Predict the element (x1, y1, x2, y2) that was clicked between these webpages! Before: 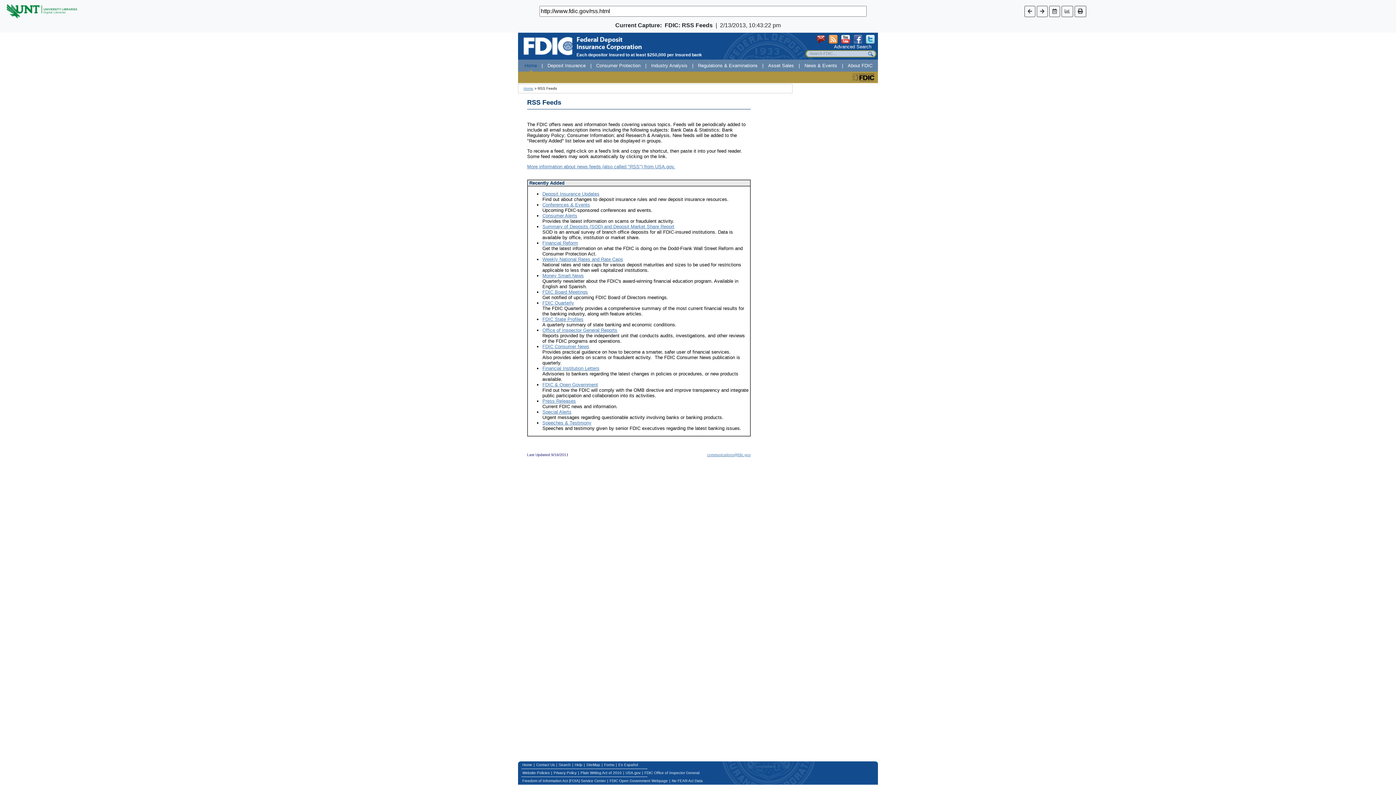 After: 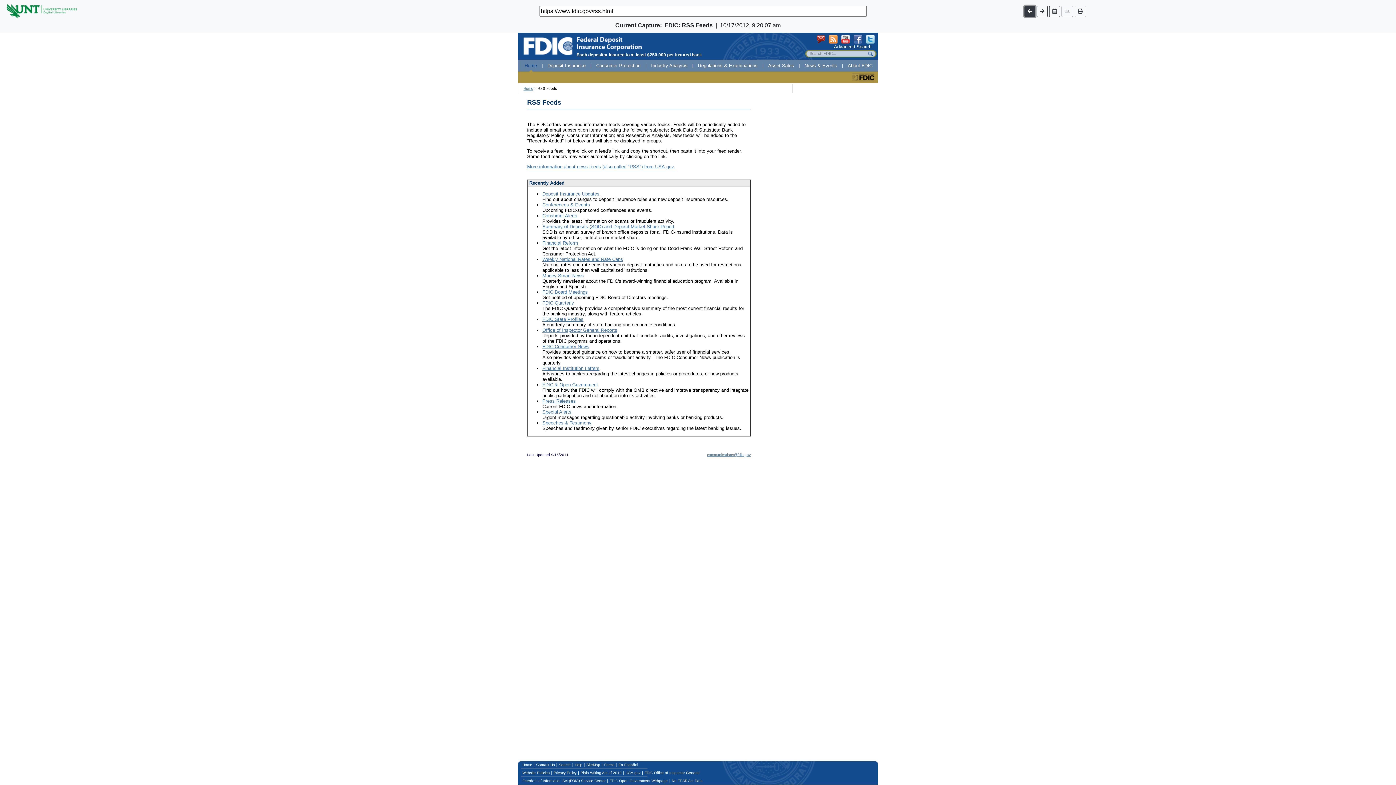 Action: bbox: (1024, 5, 1035, 16)